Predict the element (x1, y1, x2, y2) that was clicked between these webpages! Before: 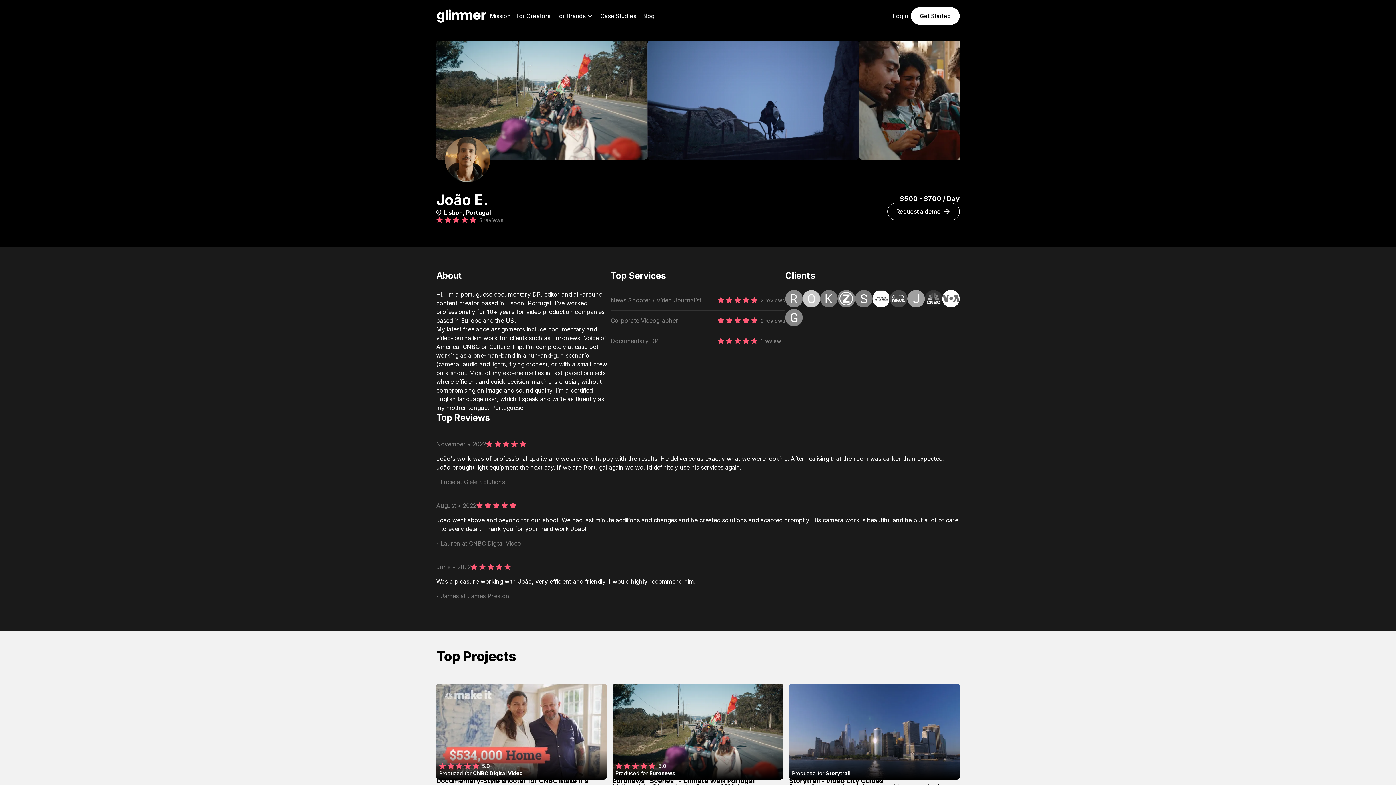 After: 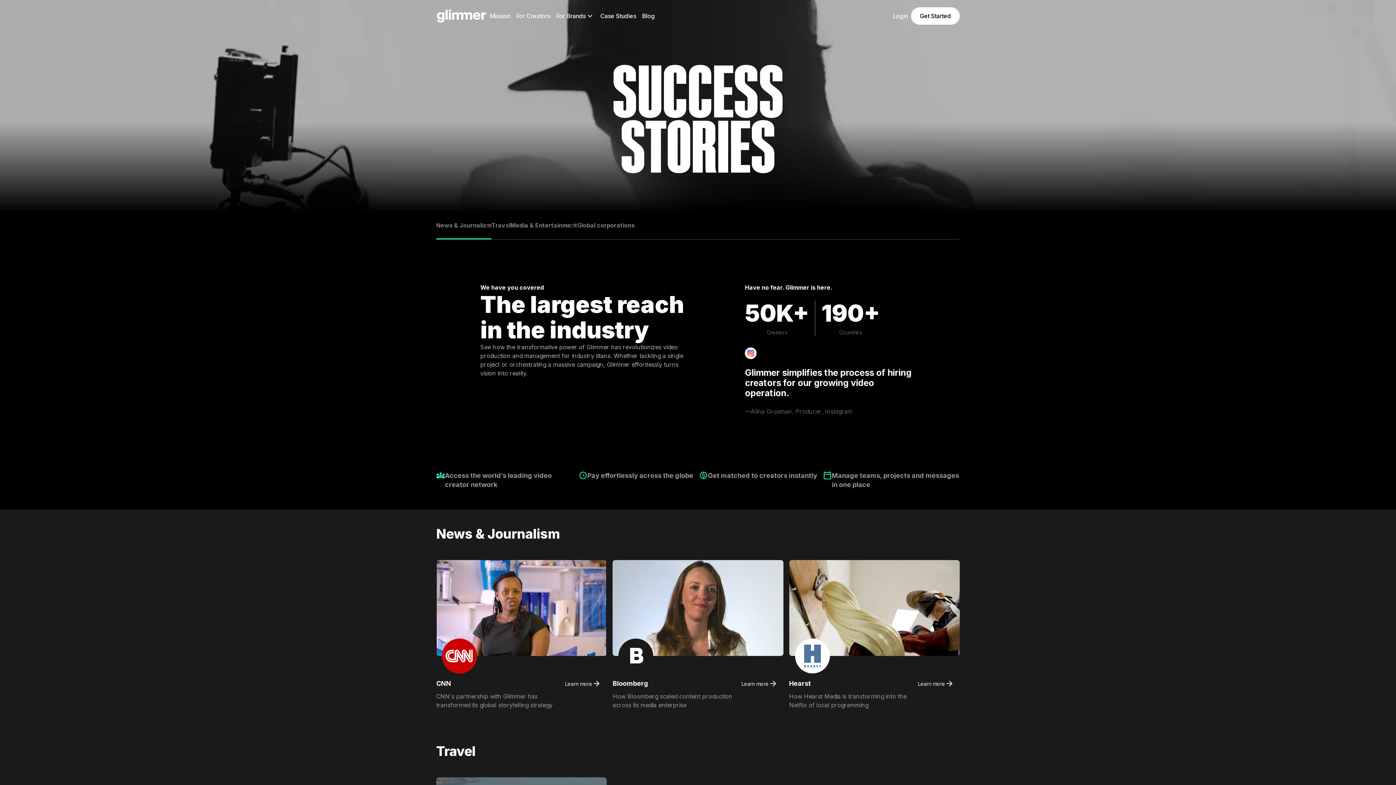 Action: label: Case Studies bbox: (597, 8, 639, 23)